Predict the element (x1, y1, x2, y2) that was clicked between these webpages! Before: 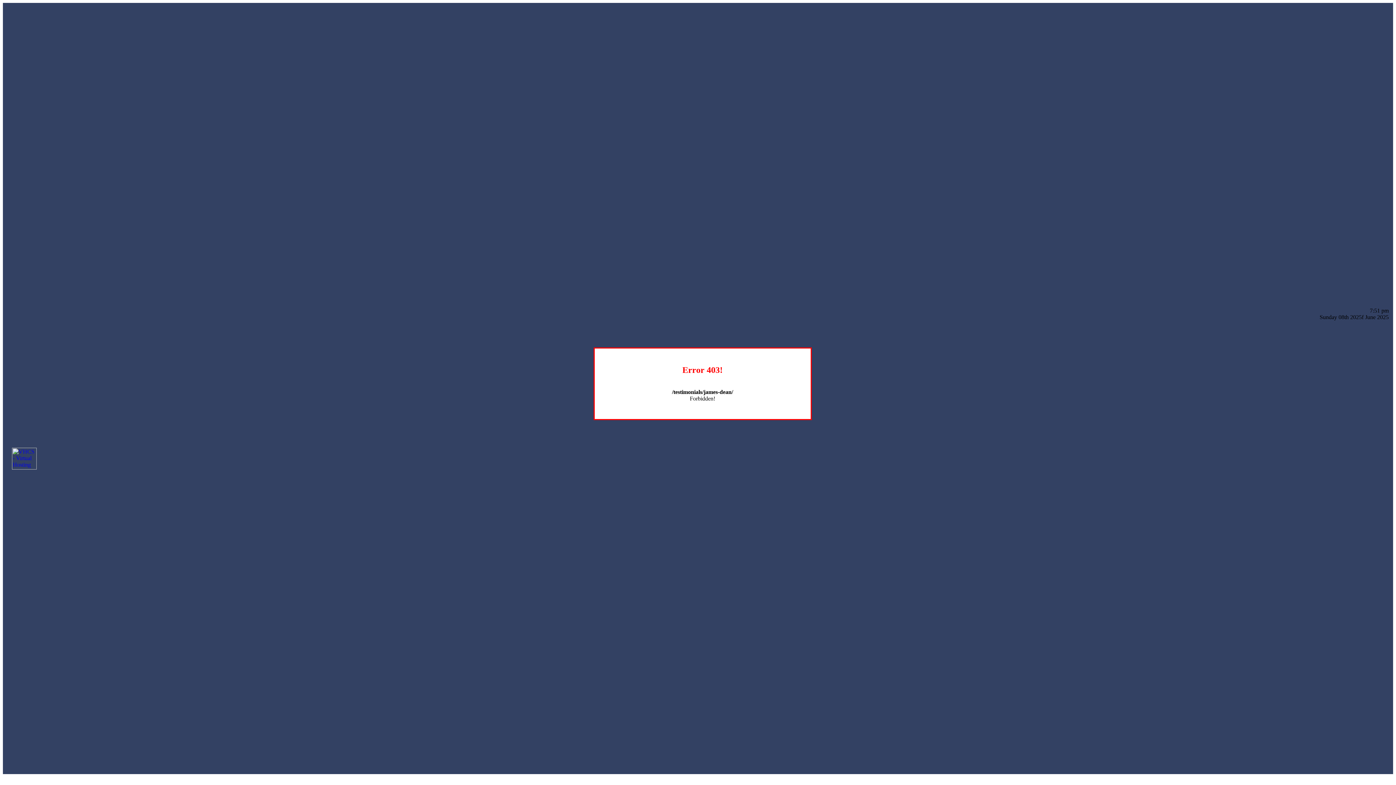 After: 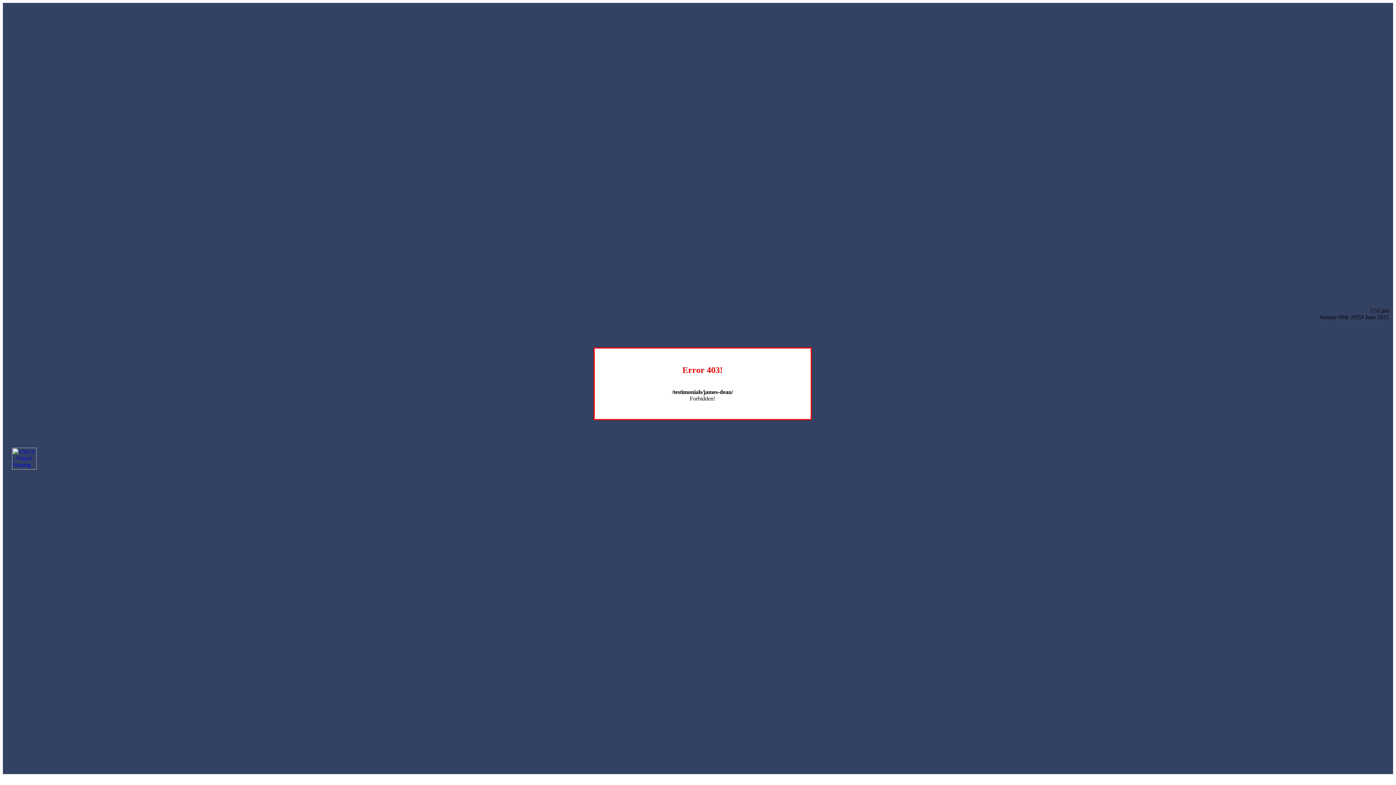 Action: bbox: (12, 464, 36, 470)